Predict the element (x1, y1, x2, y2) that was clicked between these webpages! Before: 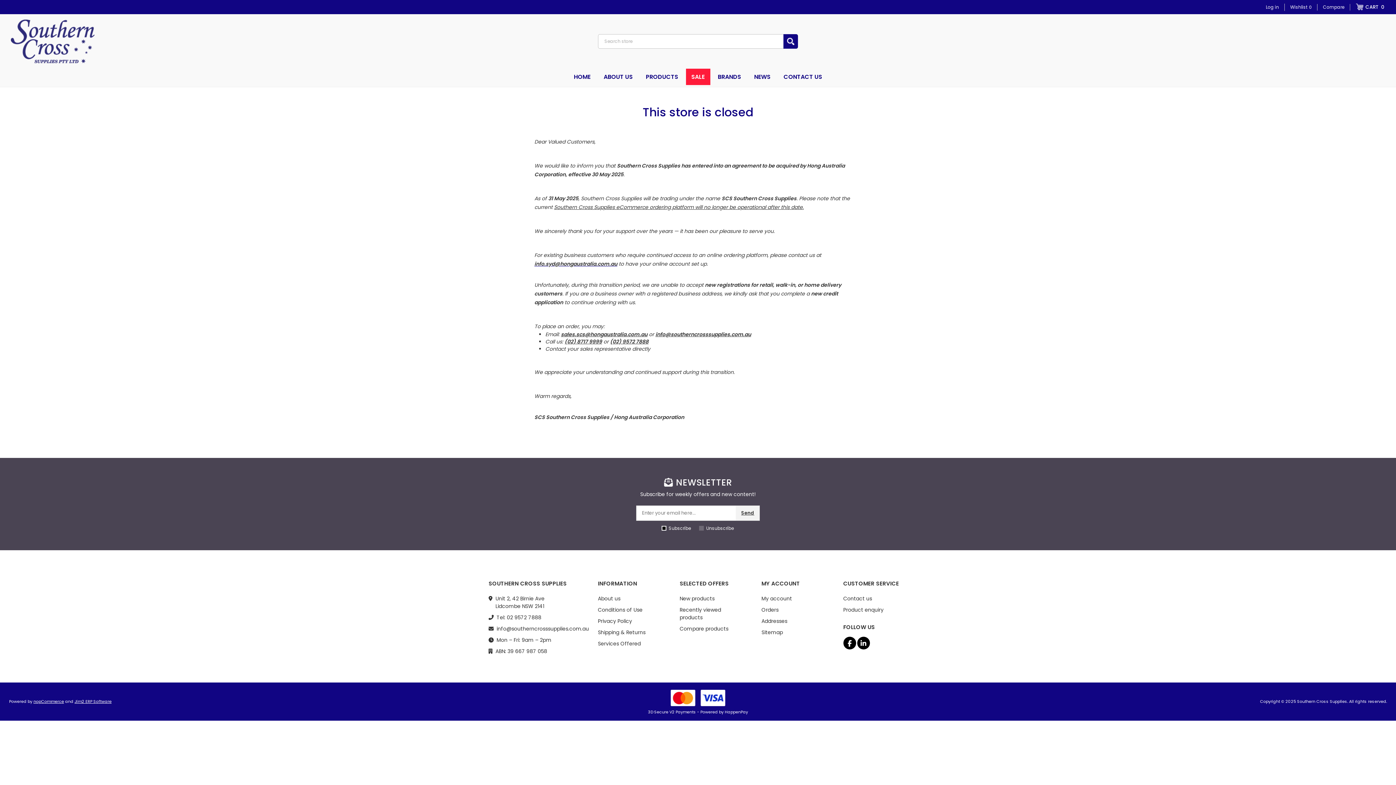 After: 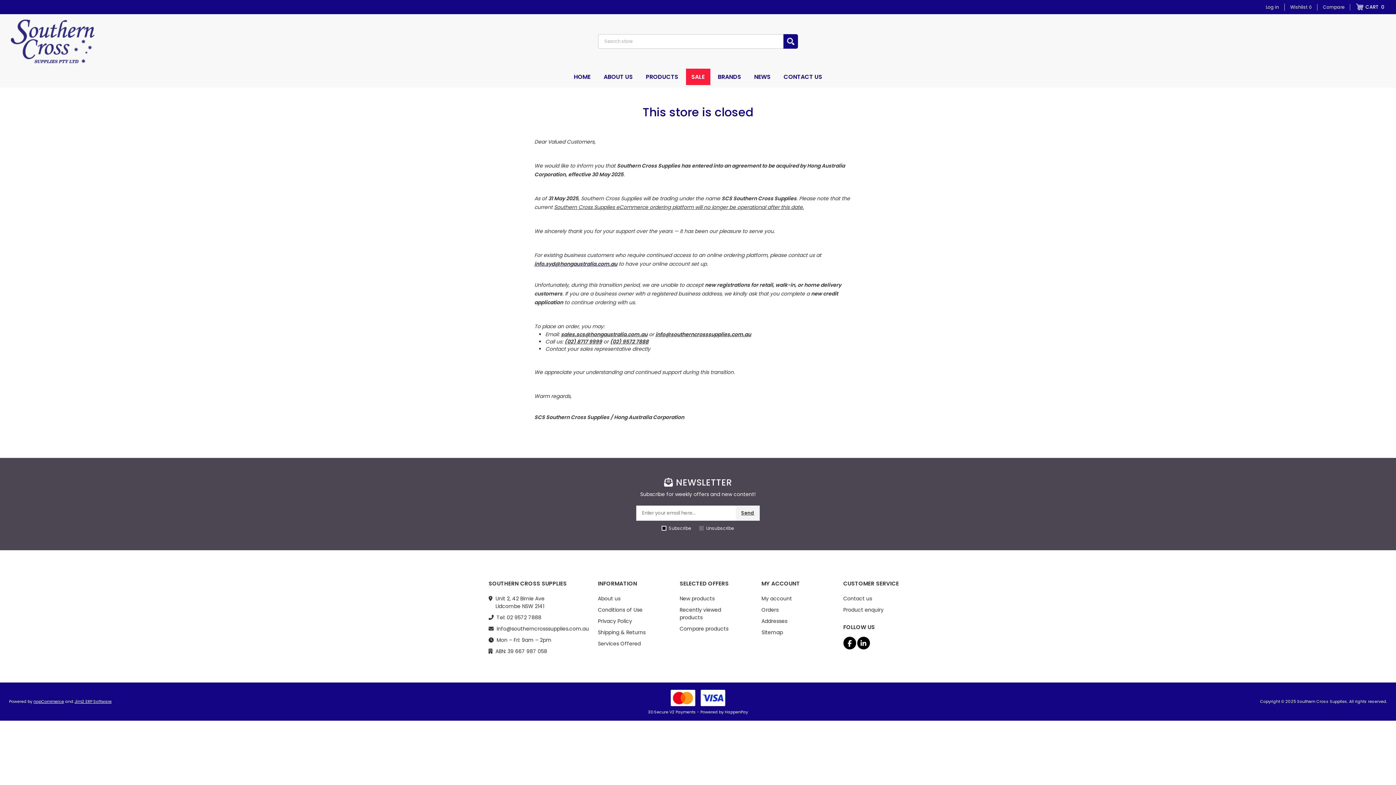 Action: bbox: (568, 68, 596, 85) label: HOME